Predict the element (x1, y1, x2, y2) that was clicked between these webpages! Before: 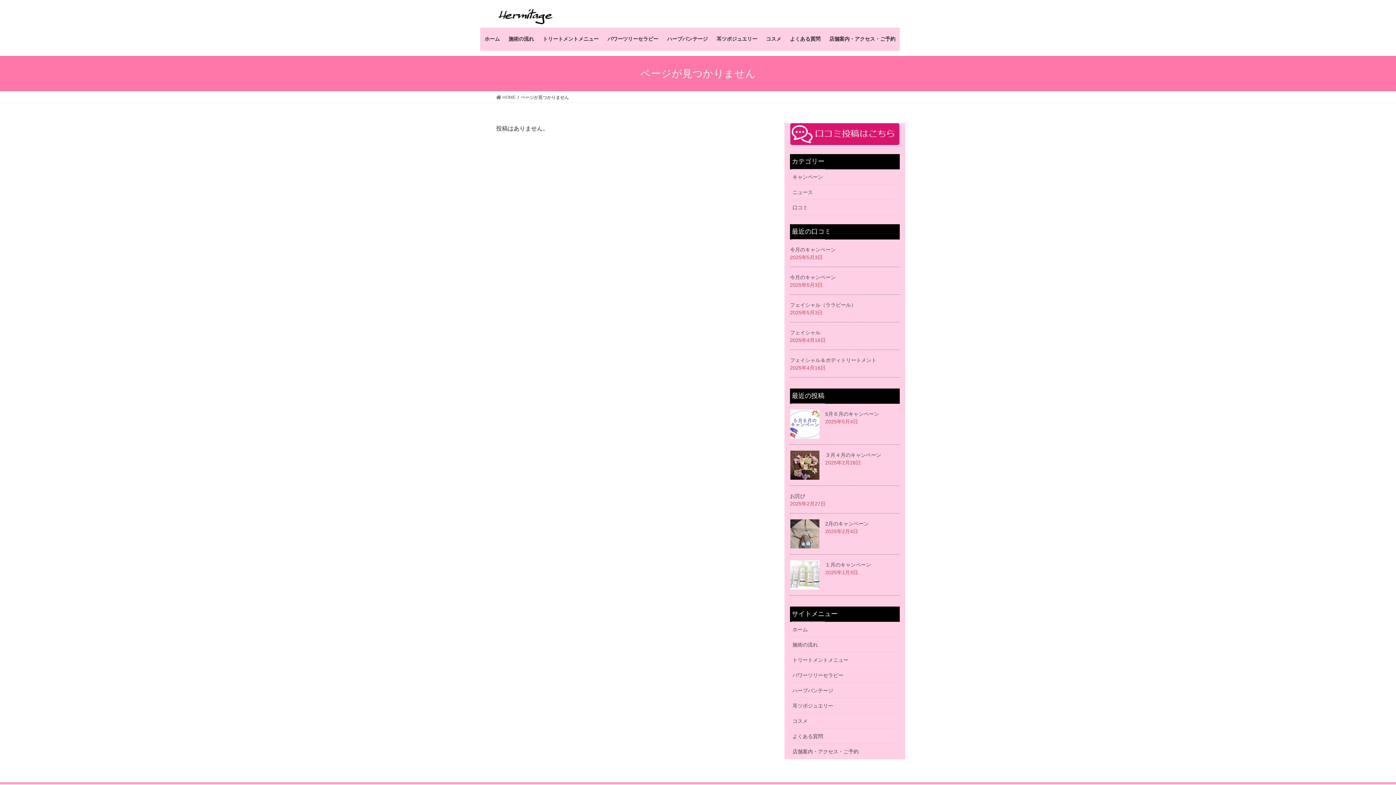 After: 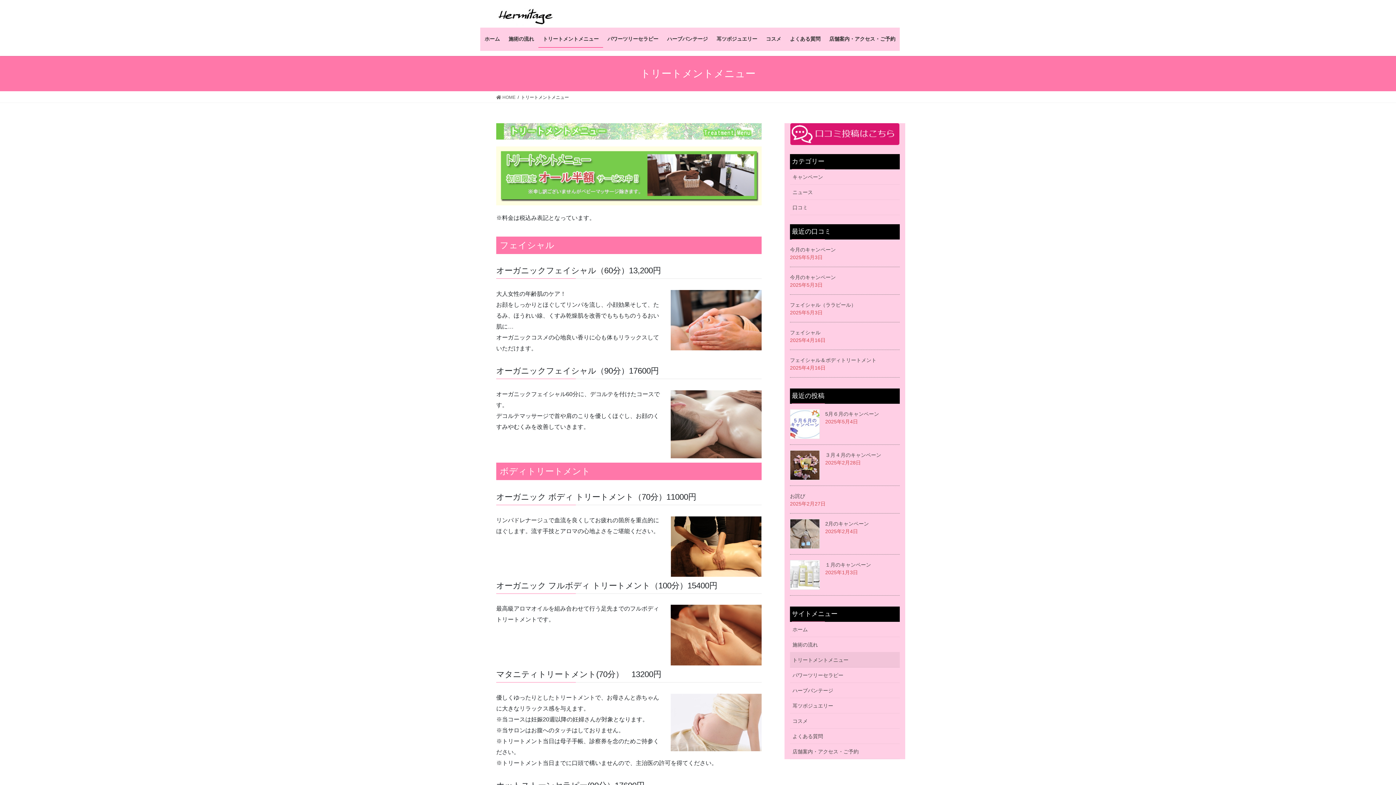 Action: bbox: (538, 30, 603, 47) label: トリートメントメニュー